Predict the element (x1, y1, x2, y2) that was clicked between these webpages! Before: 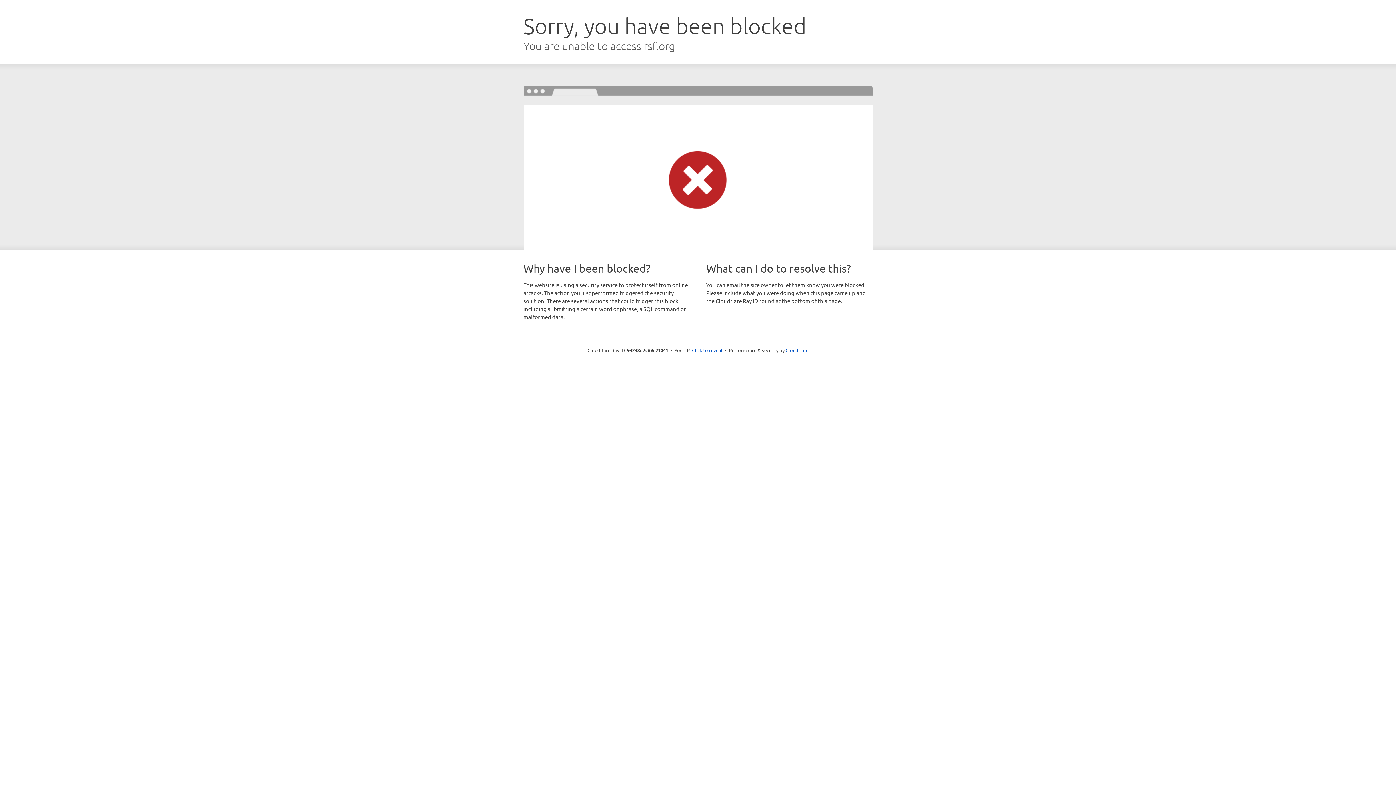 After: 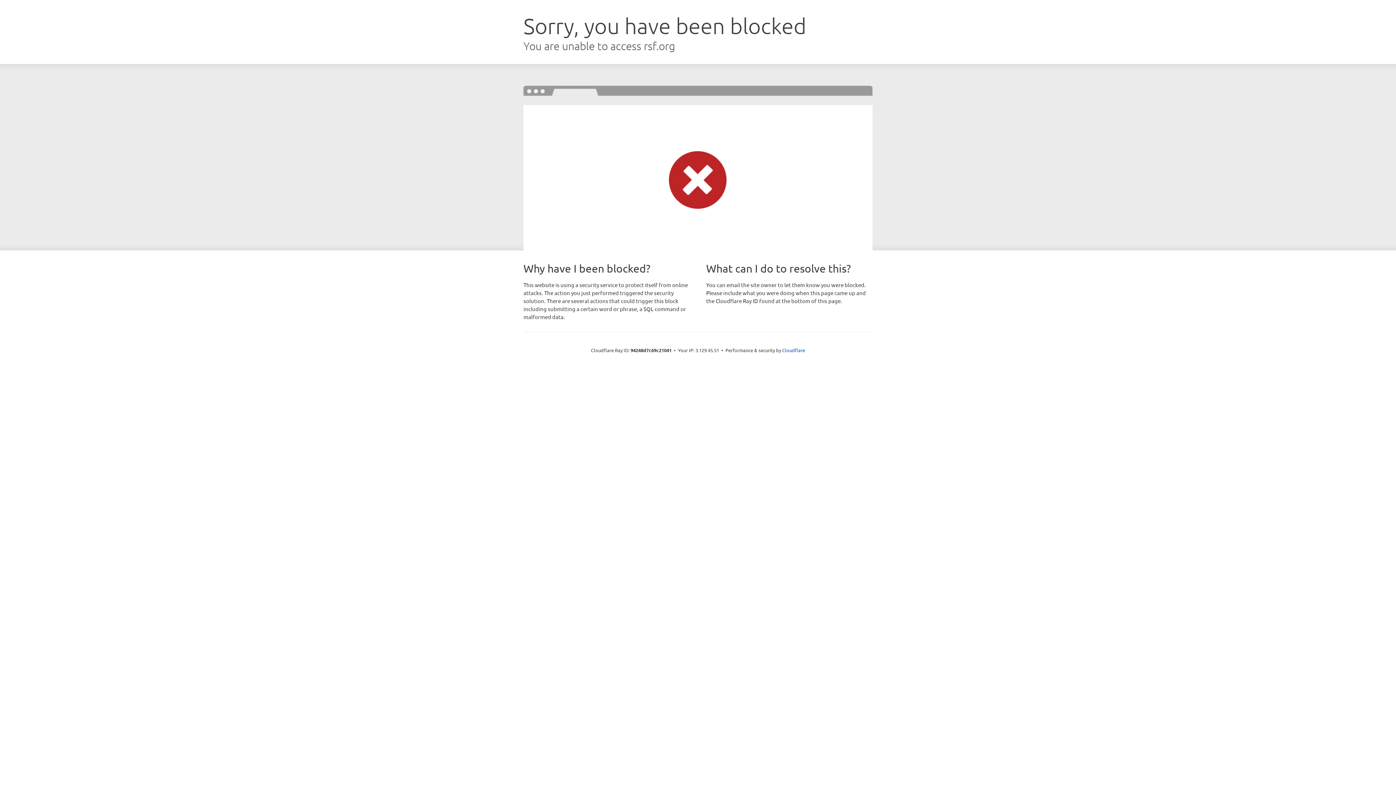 Action: bbox: (692, 346, 722, 353) label: Click to reveal